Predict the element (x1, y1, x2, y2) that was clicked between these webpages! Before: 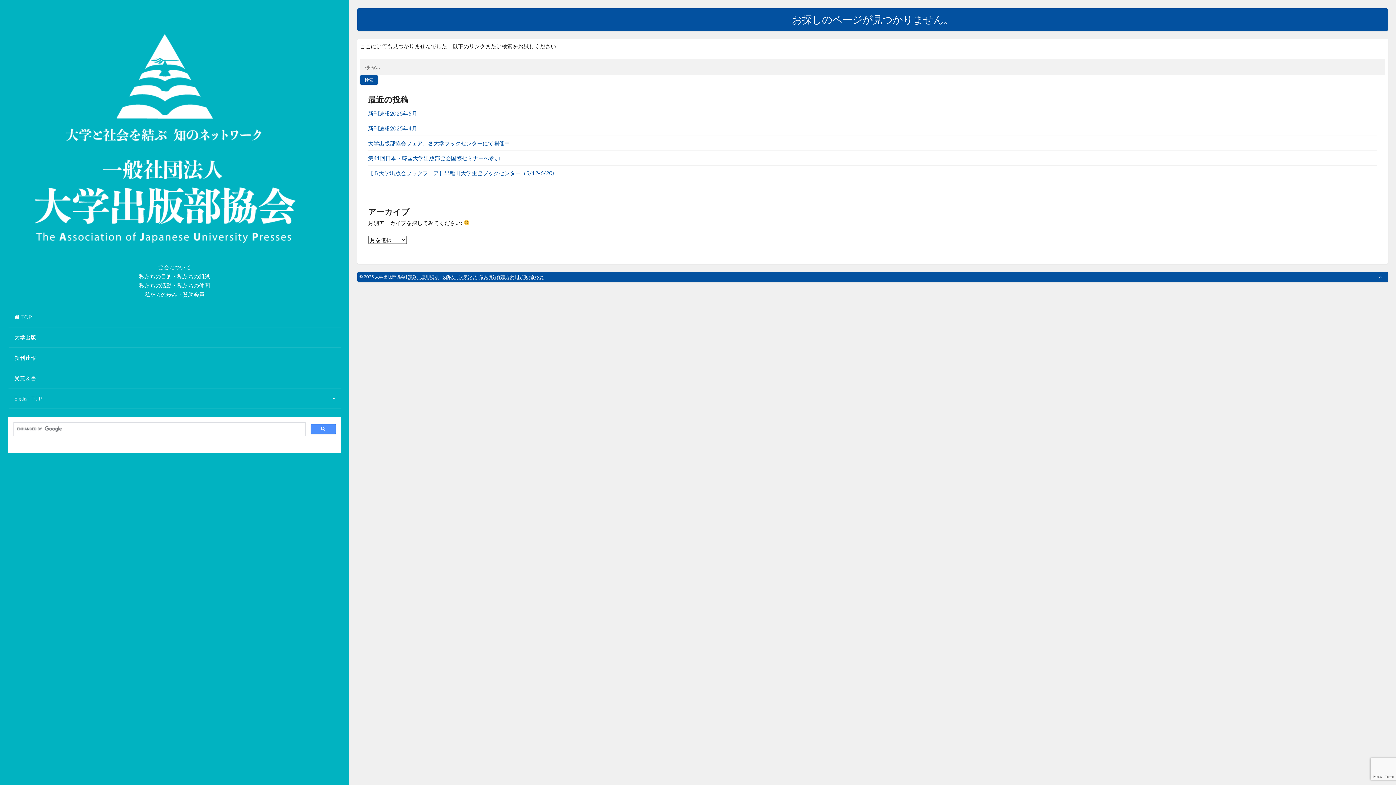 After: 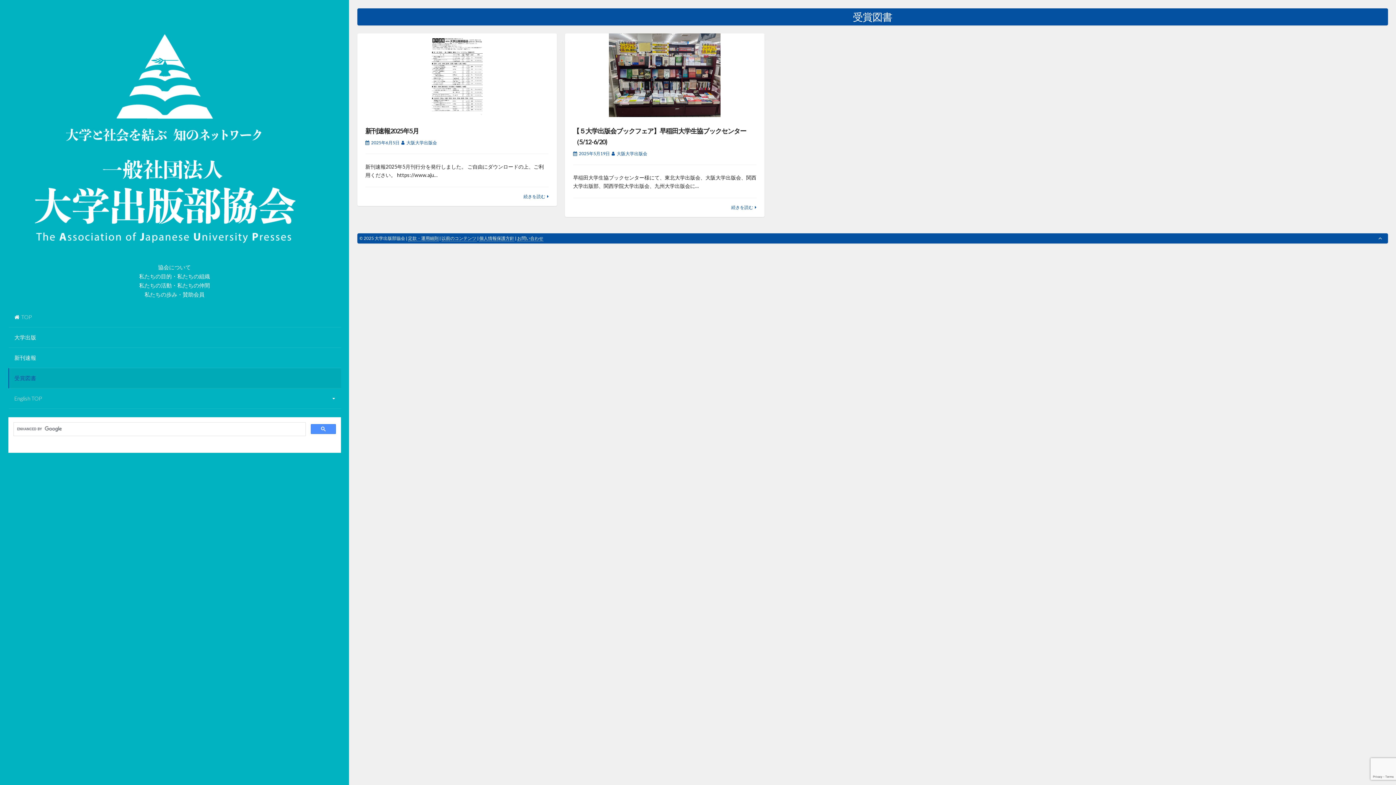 Action: bbox: (8, 368, 340, 388) label: 受賞図書